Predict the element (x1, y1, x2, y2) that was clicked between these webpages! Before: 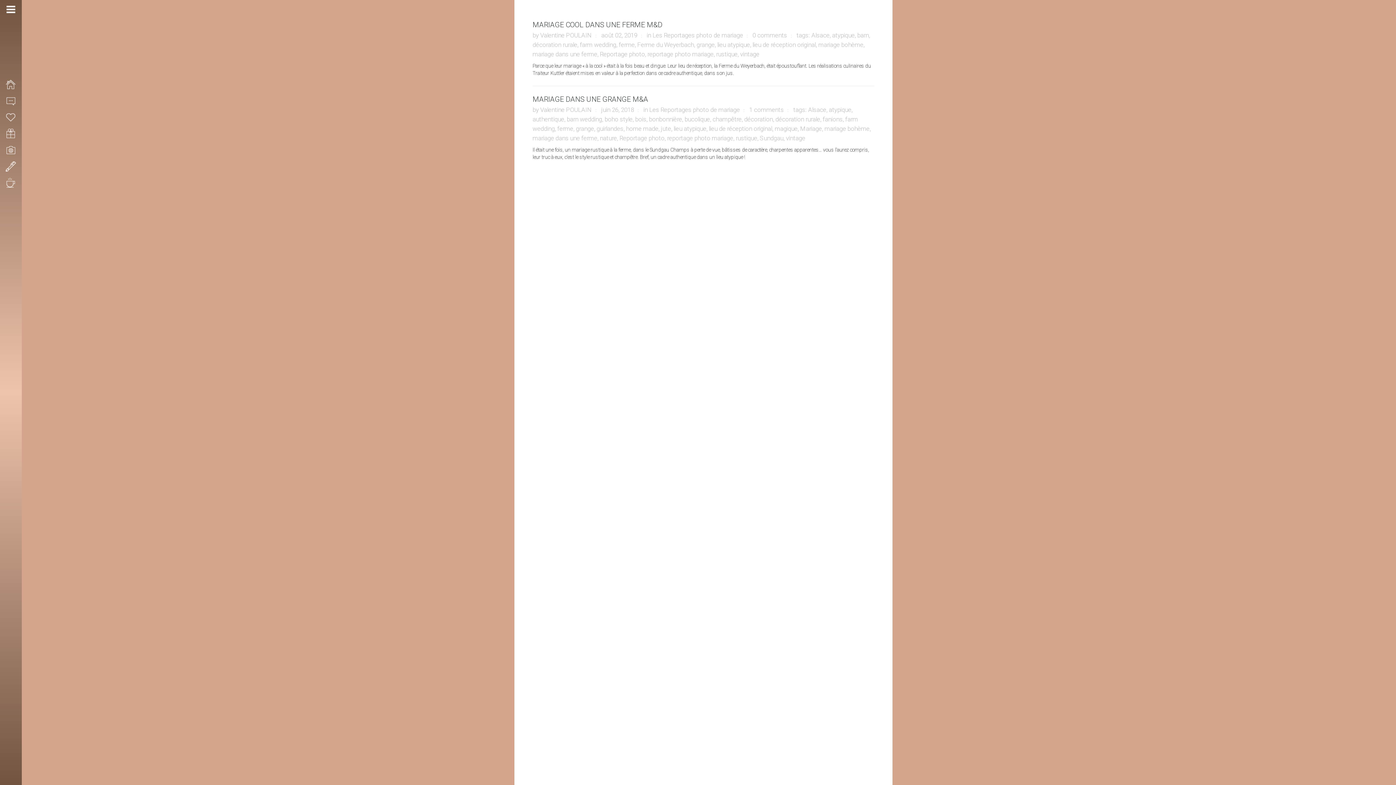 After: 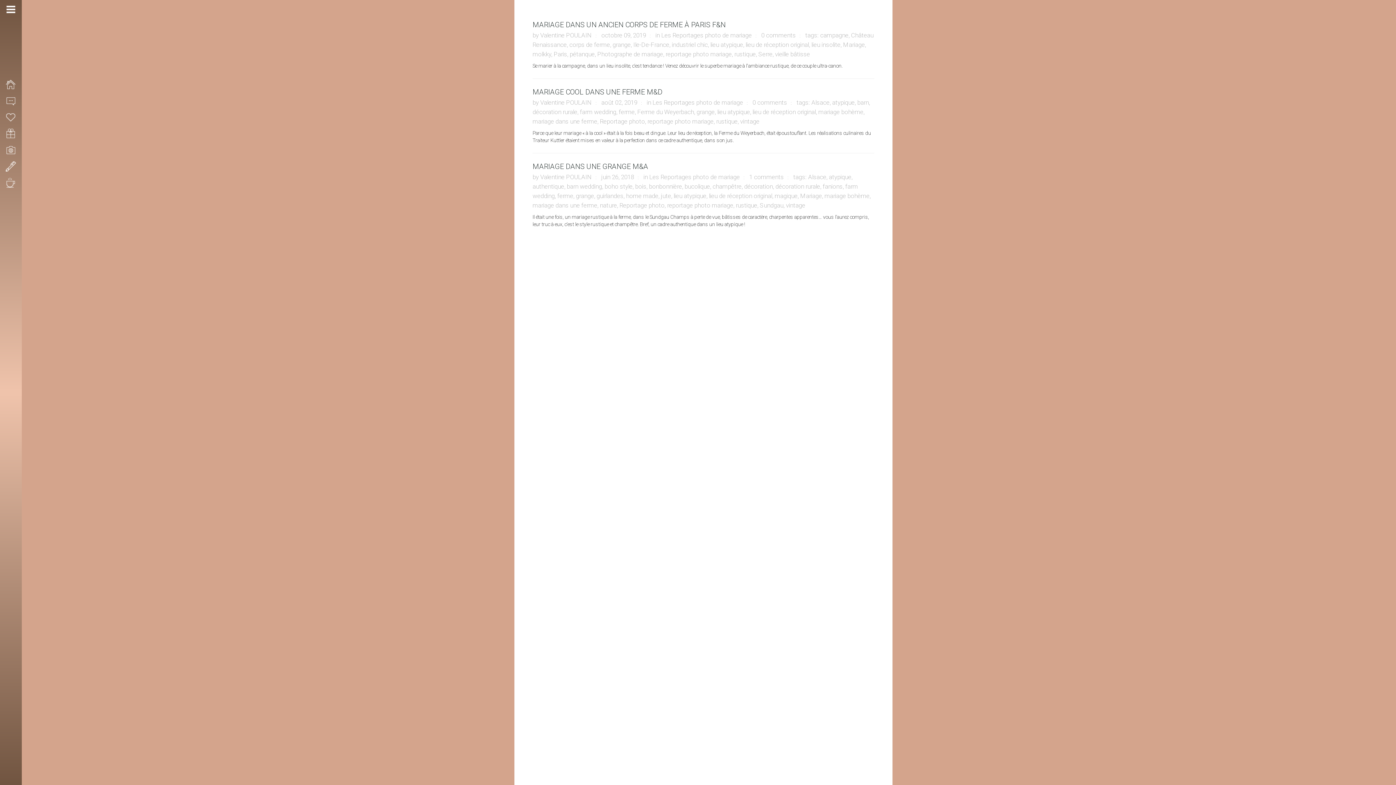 Action: label: lieu de réception original bbox: (709, 125, 772, 132)